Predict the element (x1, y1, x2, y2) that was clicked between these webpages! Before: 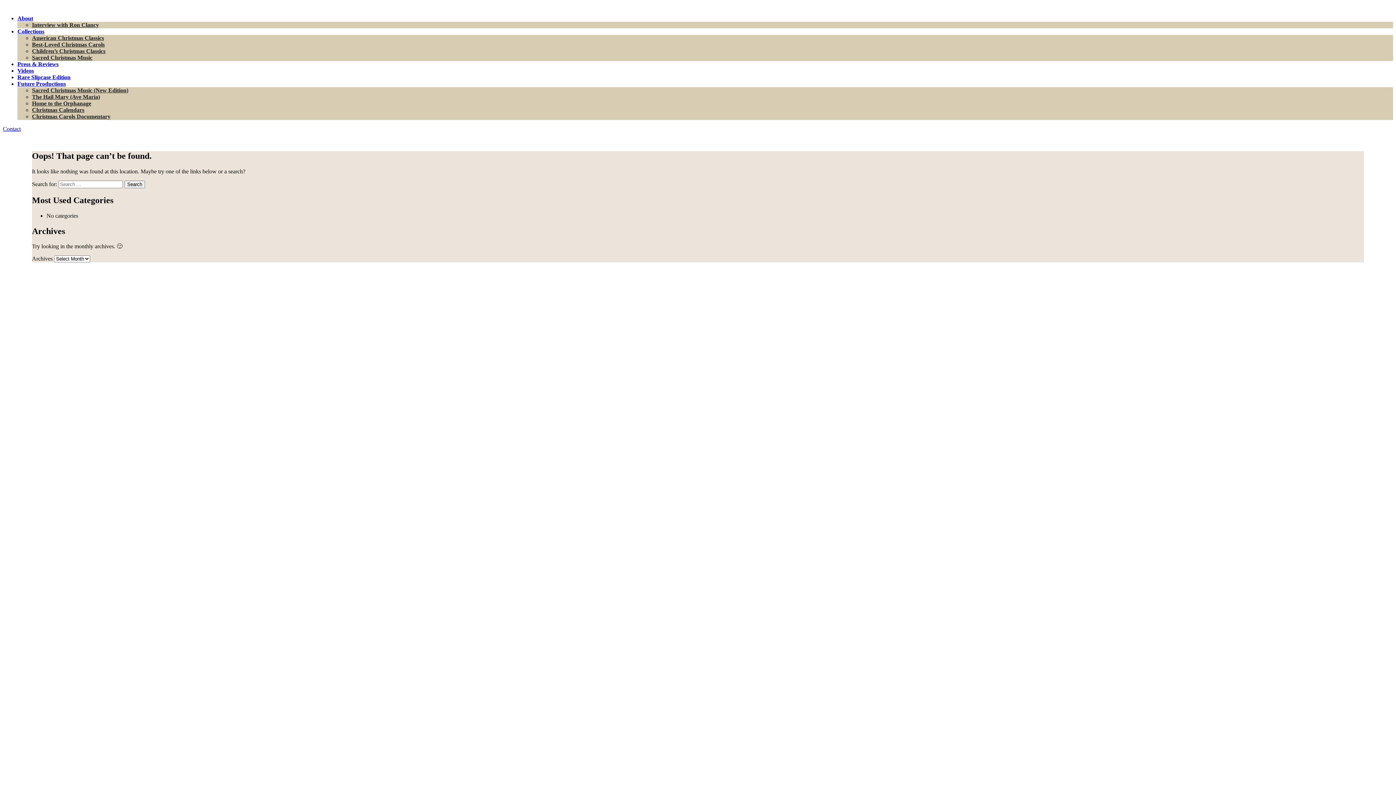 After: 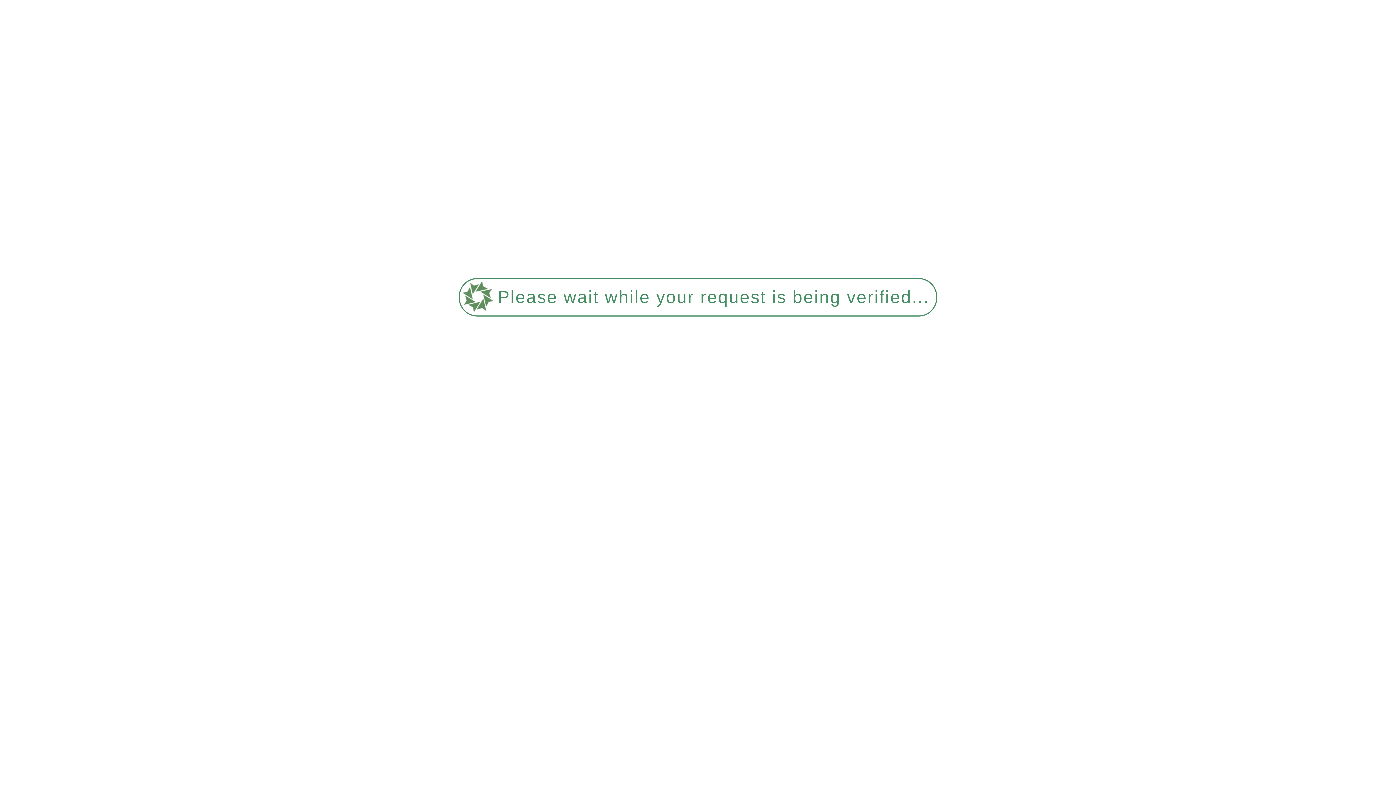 Action: label: Future Productions bbox: (17, 80, 65, 86)